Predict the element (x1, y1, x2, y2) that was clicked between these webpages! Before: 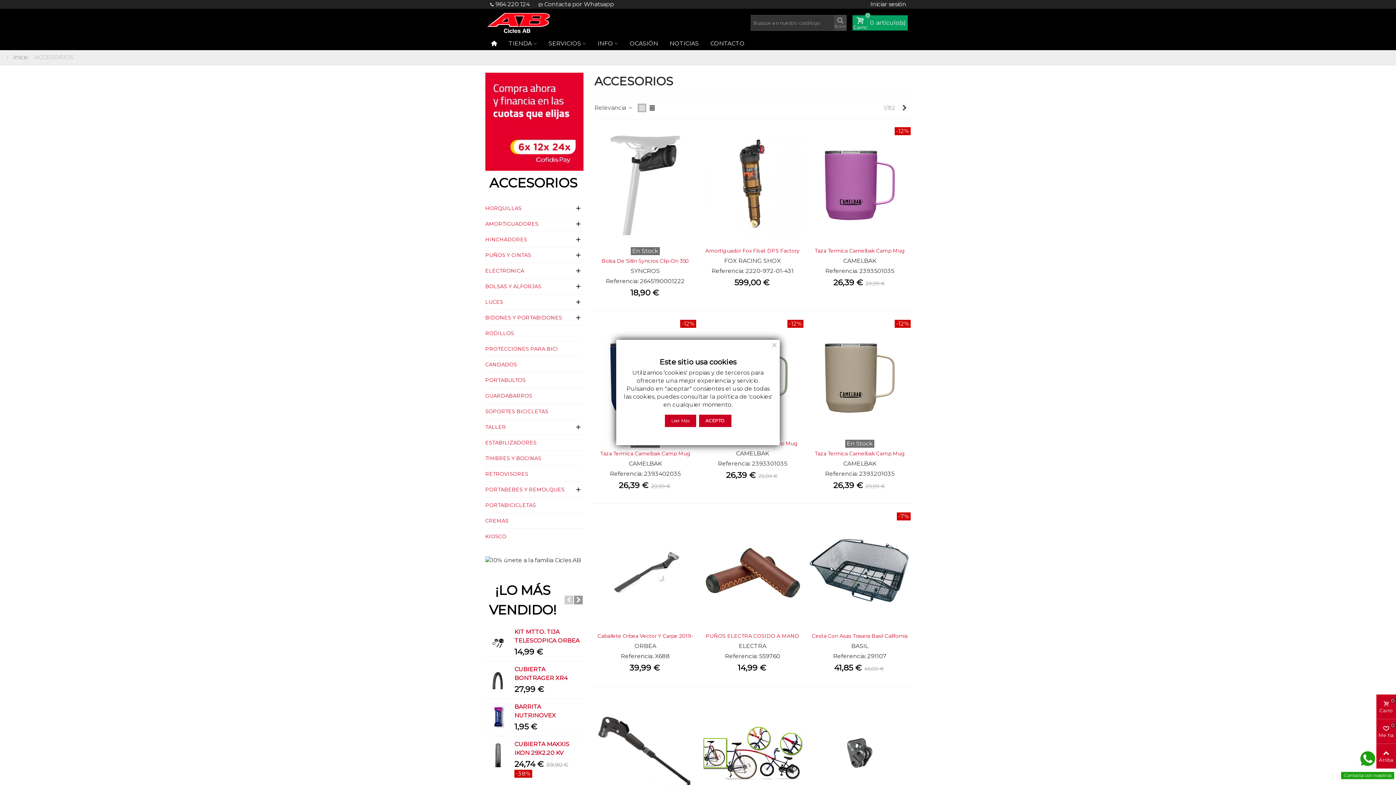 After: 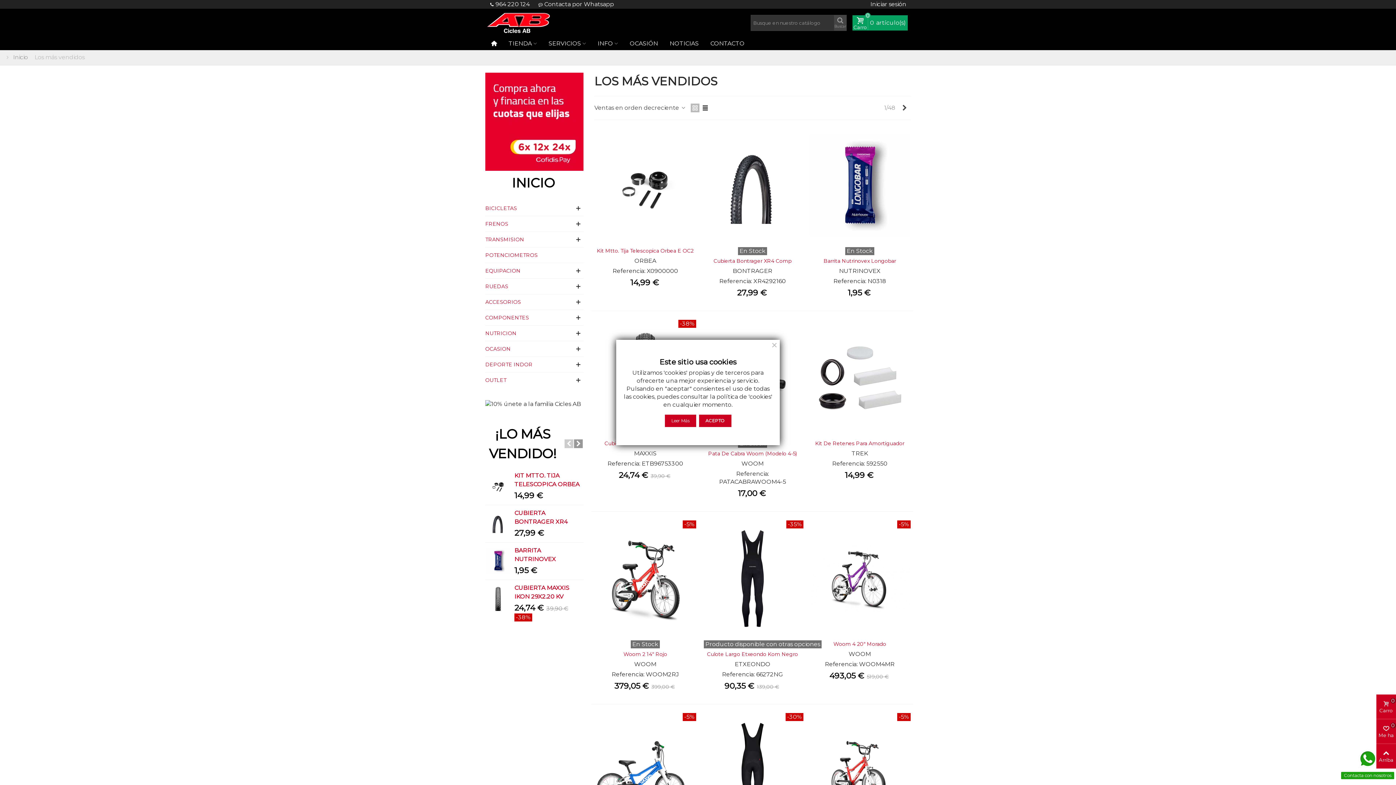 Action: bbox: (485, 578, 562, 622) label: ¡LO MÁS VENDIDO!